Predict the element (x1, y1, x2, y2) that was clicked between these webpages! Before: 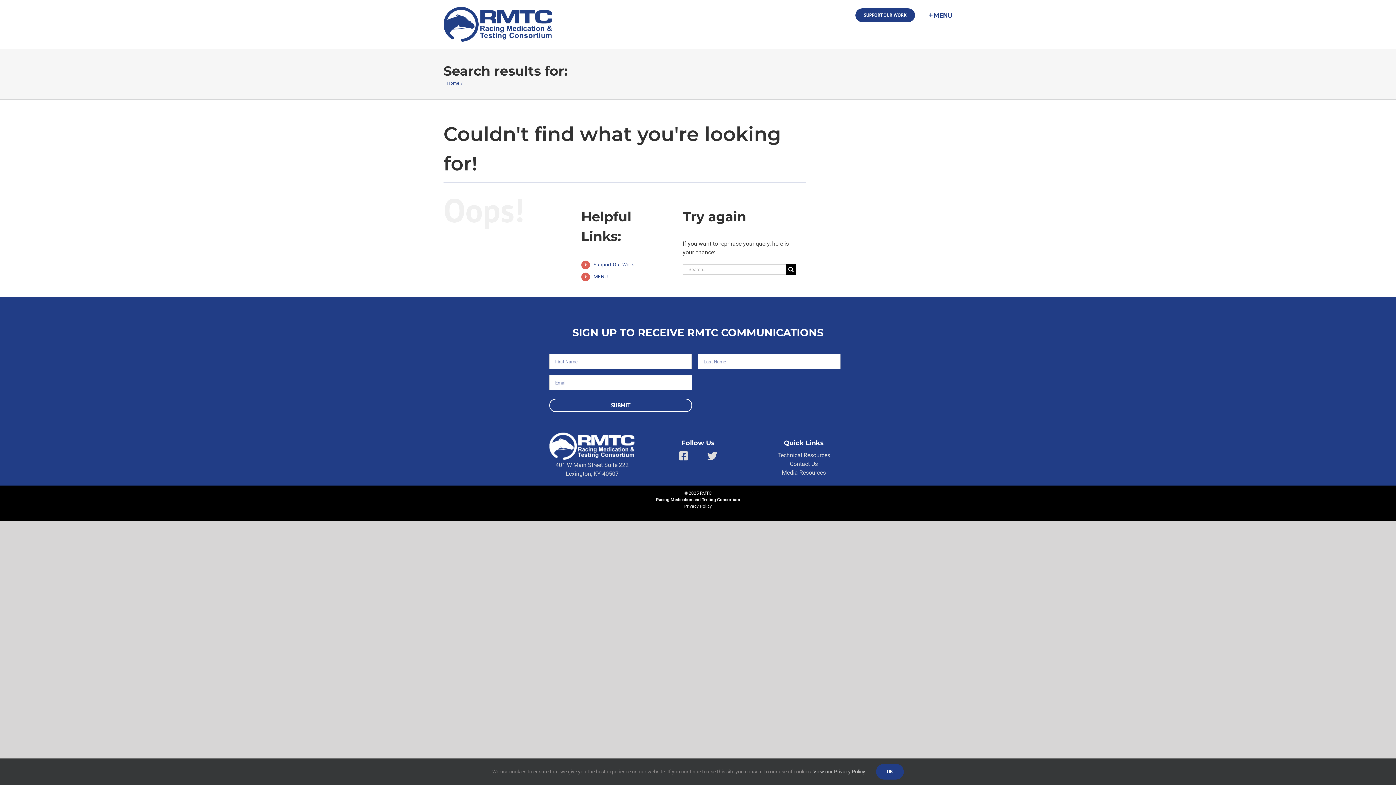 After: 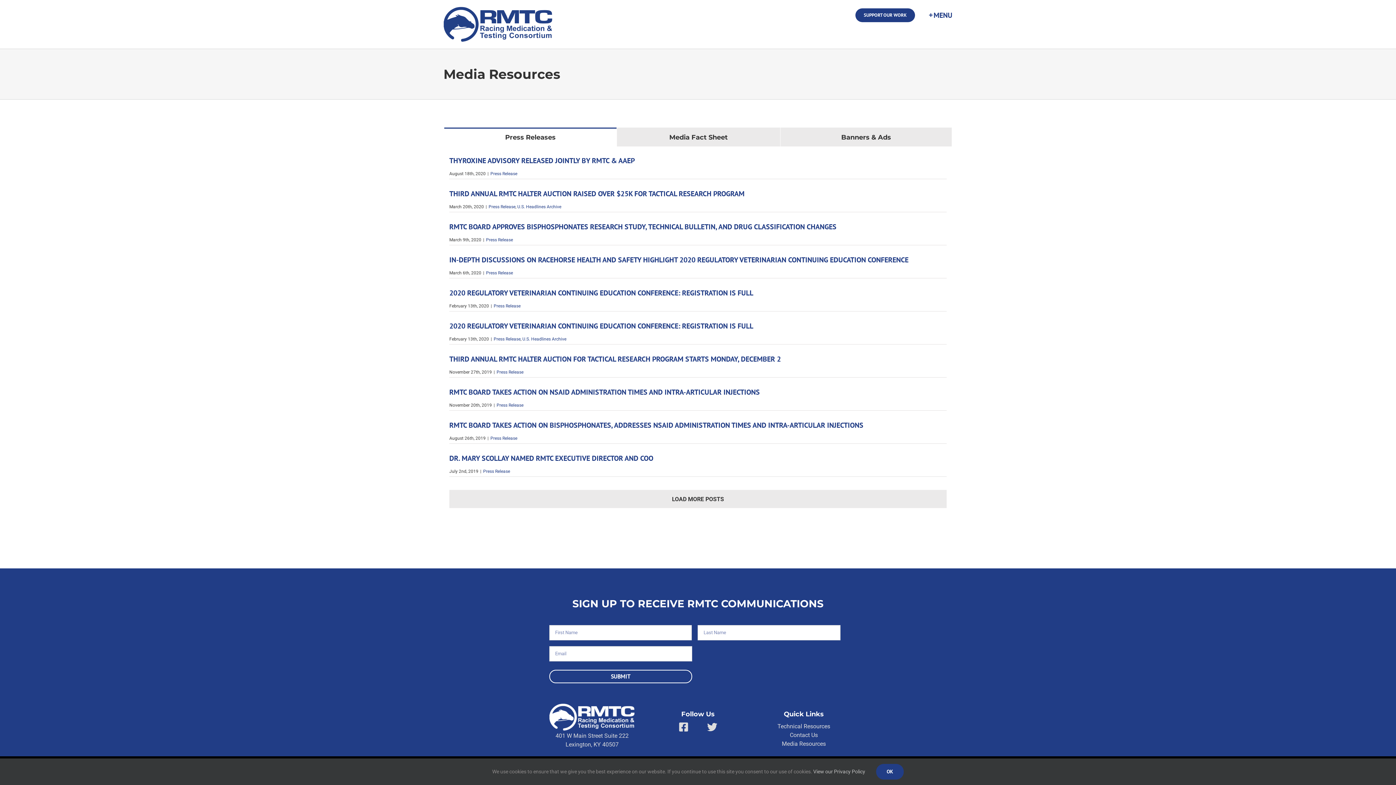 Action: label: Media Resources bbox: (782, 469, 826, 476)